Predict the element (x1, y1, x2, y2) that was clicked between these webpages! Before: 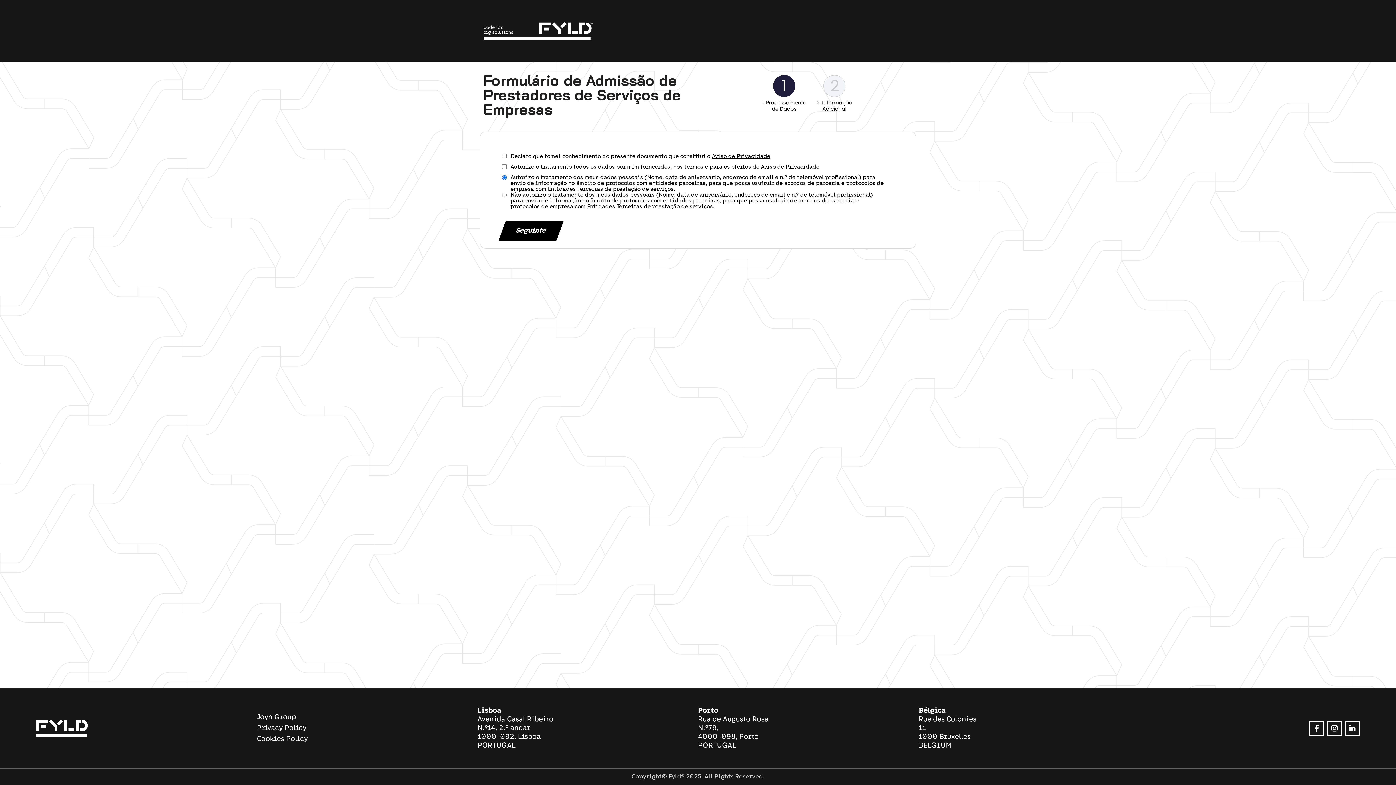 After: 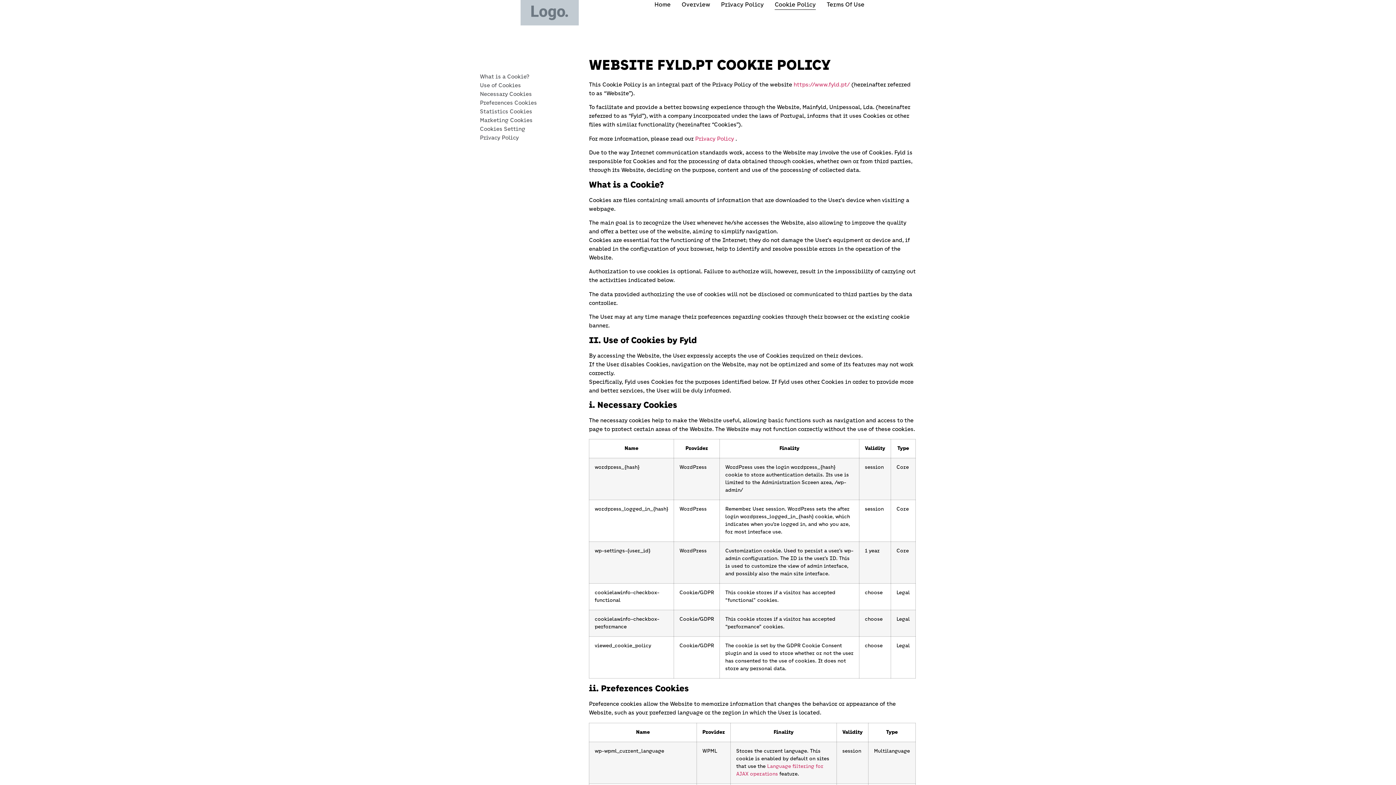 Action: bbox: (256, 736, 307, 742) label: Cookies Policy